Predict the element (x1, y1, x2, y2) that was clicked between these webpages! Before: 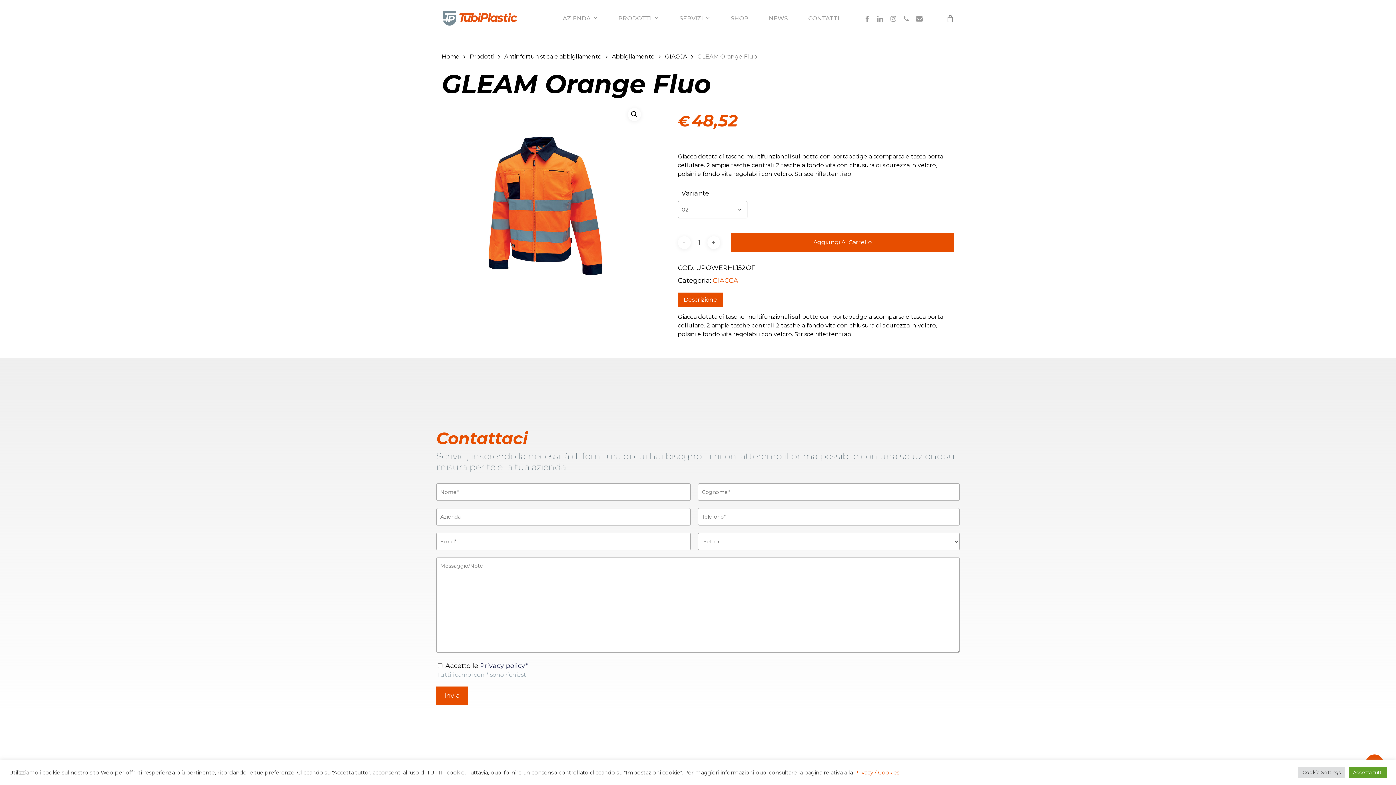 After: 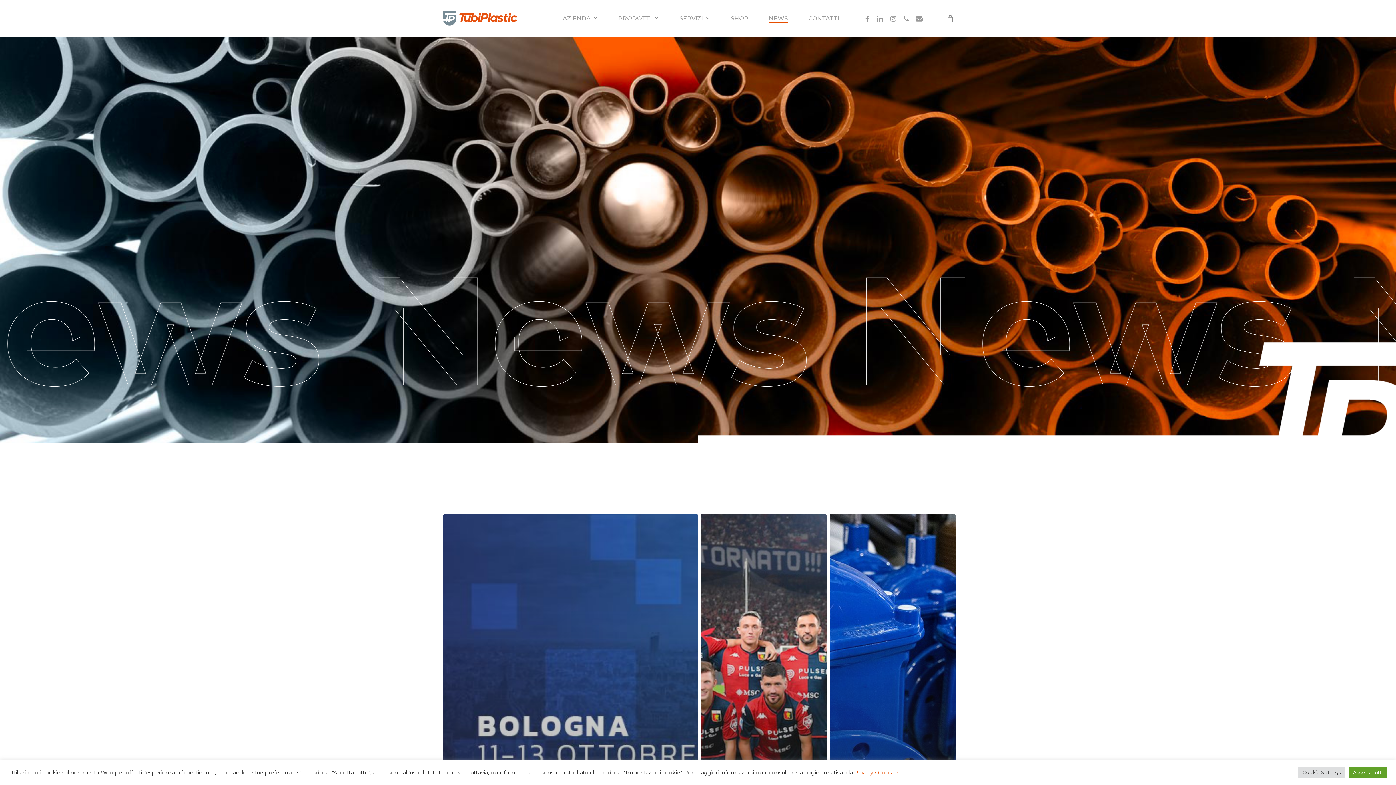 Action: bbox: (769, 14, 788, 22) label: NEWS